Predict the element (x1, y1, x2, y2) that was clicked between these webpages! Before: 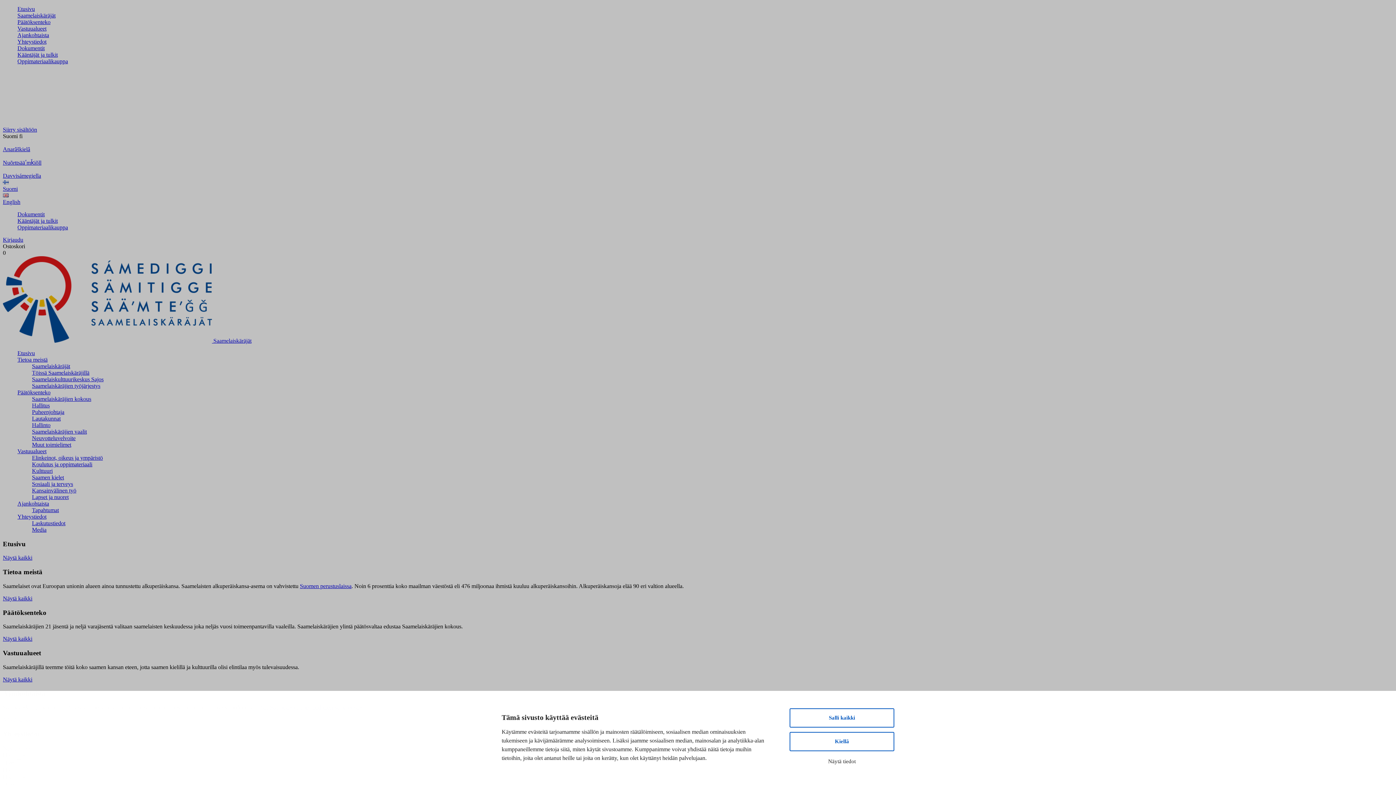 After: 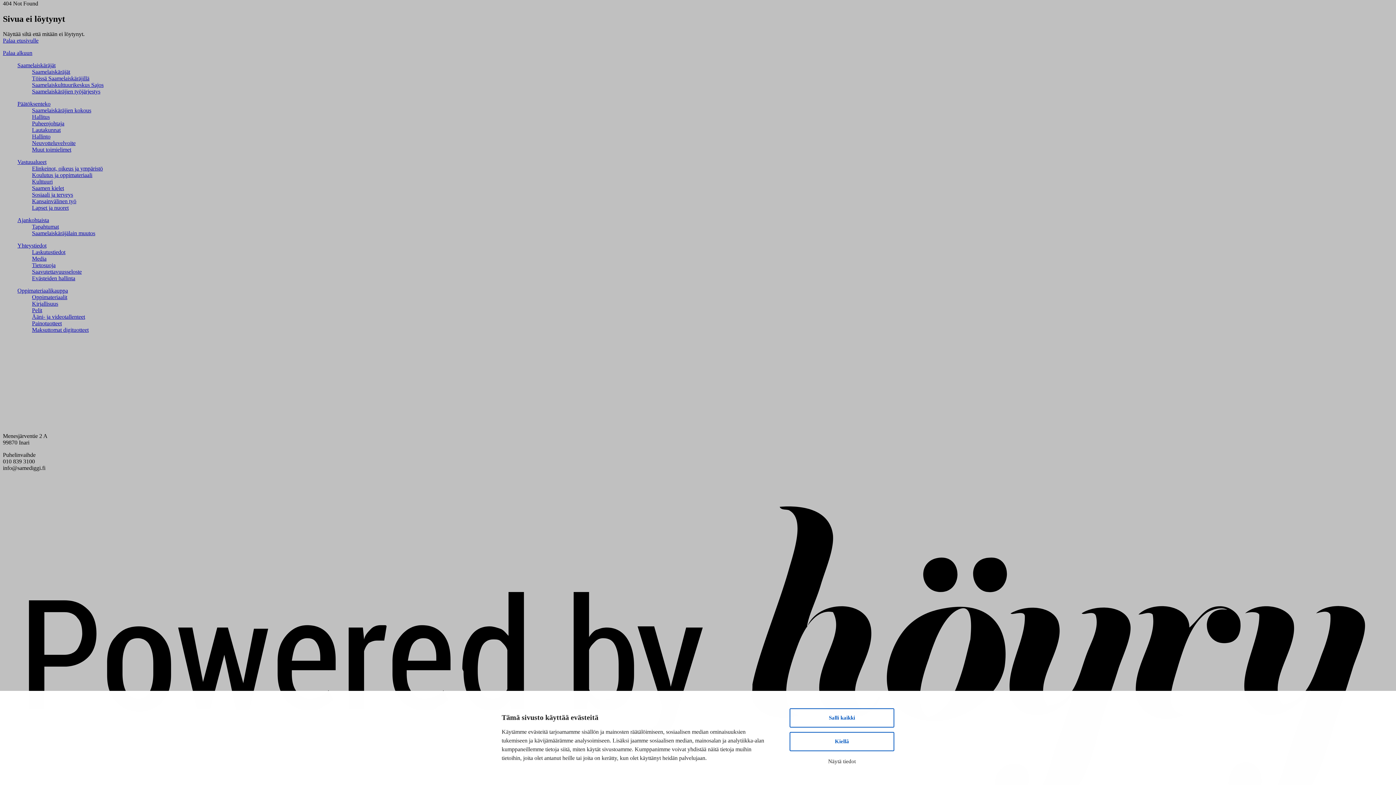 Action: label: Siirry sisältöön bbox: (2, 126, 37, 132)